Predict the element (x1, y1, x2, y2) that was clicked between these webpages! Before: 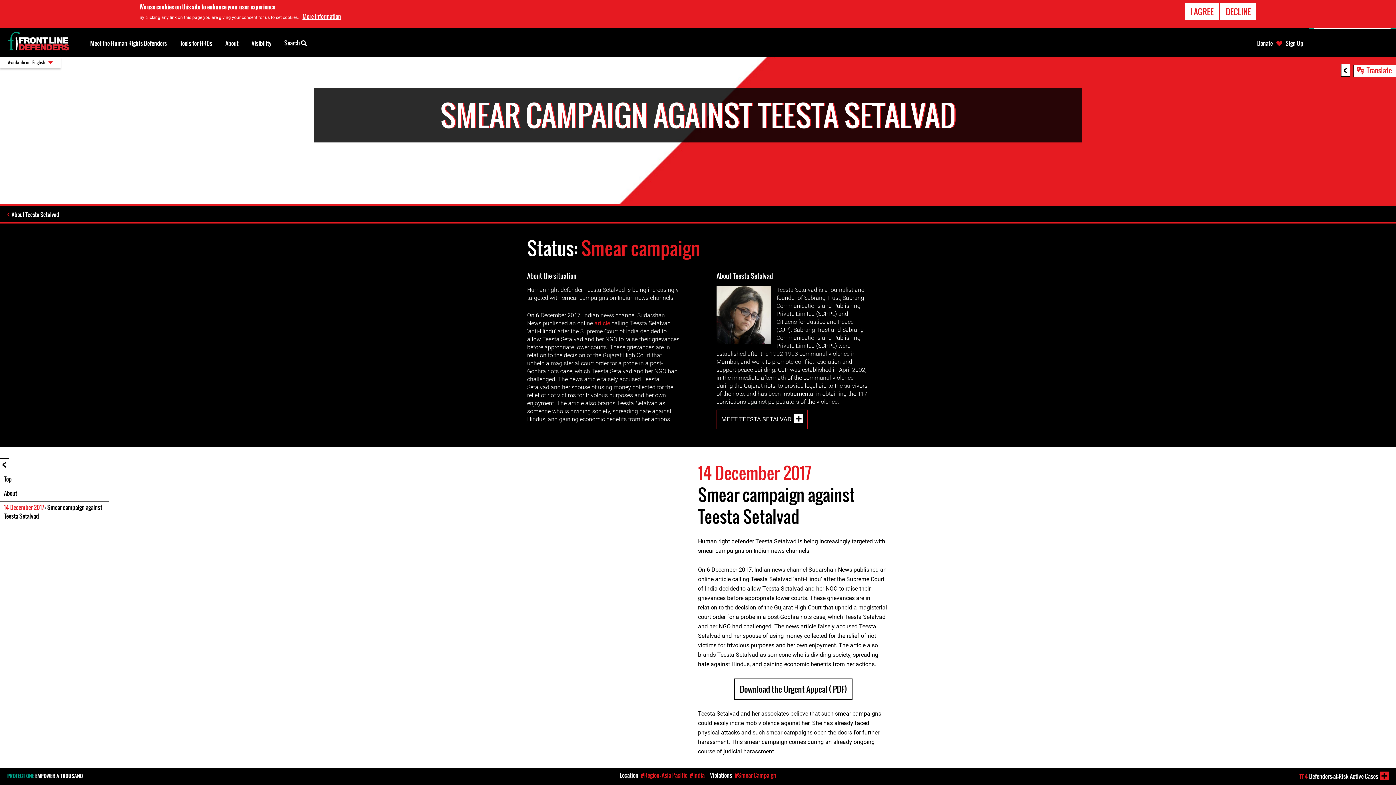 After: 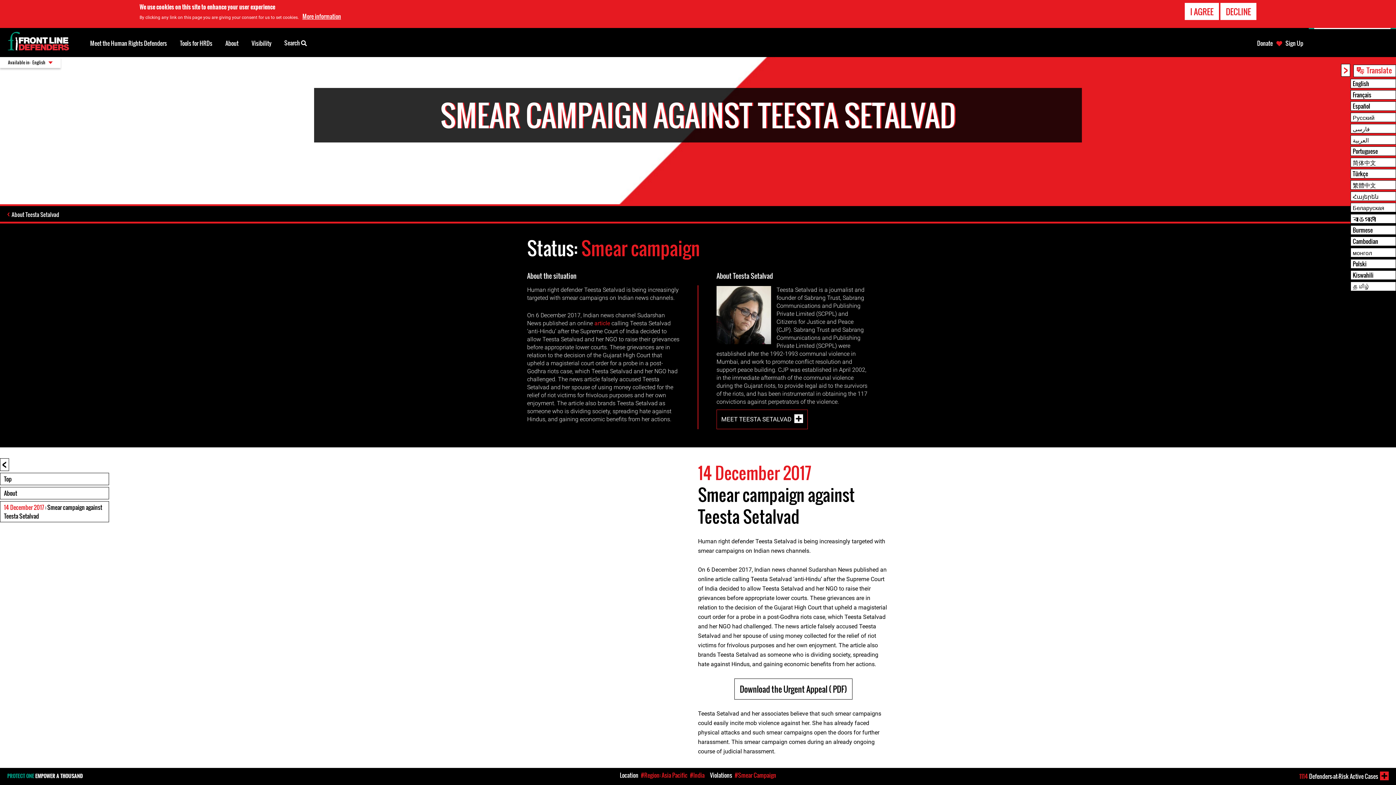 Action: bbox: (1341, 63, 1350, 76) label: <